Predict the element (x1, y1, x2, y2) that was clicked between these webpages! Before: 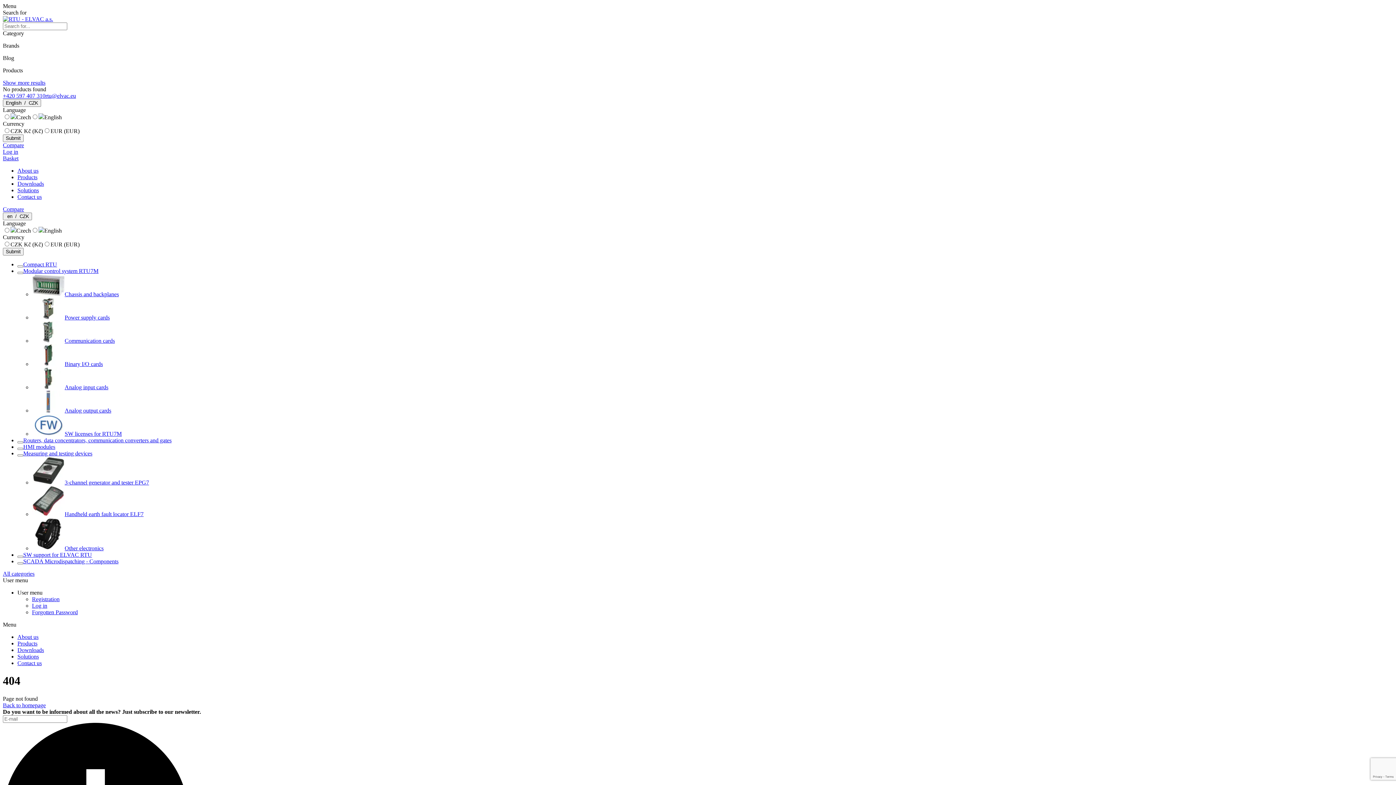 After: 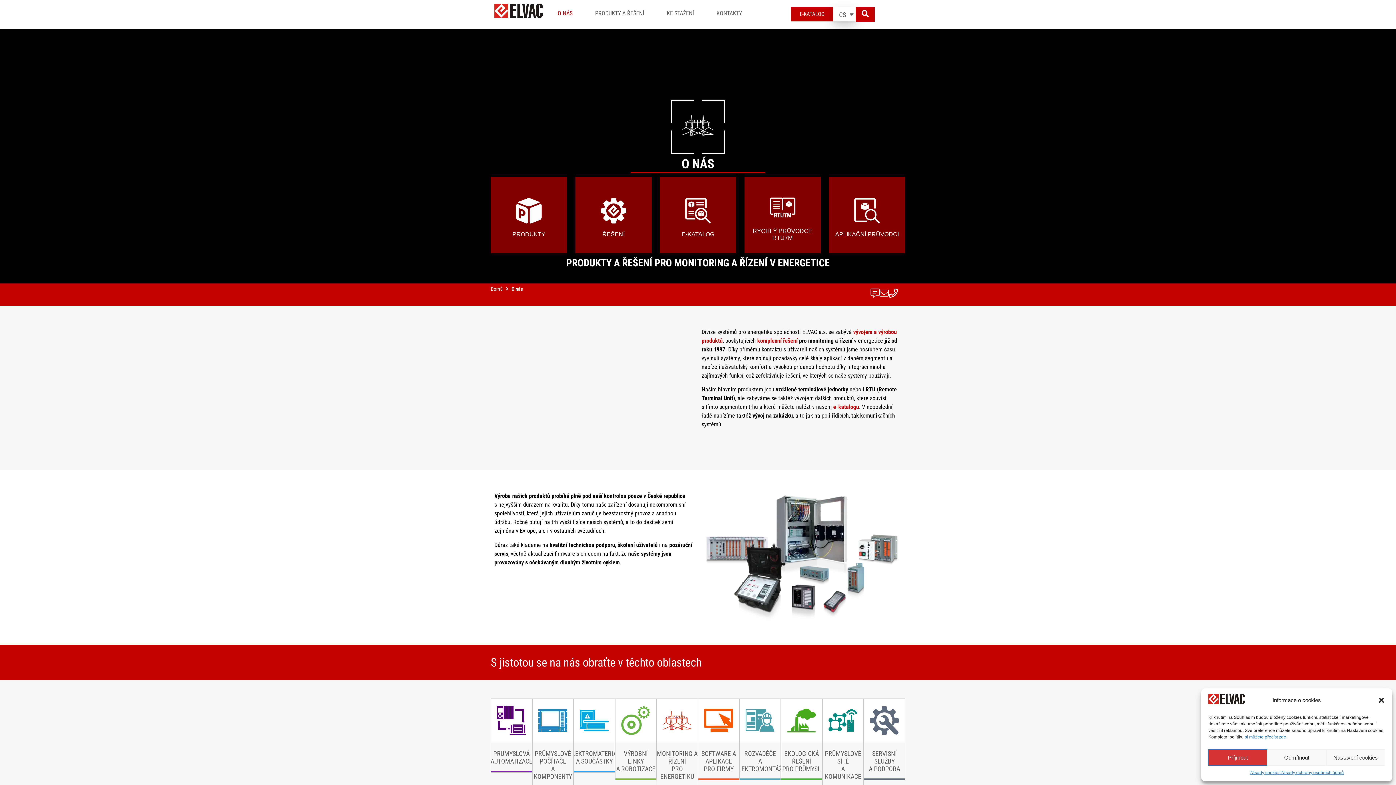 Action: bbox: (17, 634, 38, 640) label: About us